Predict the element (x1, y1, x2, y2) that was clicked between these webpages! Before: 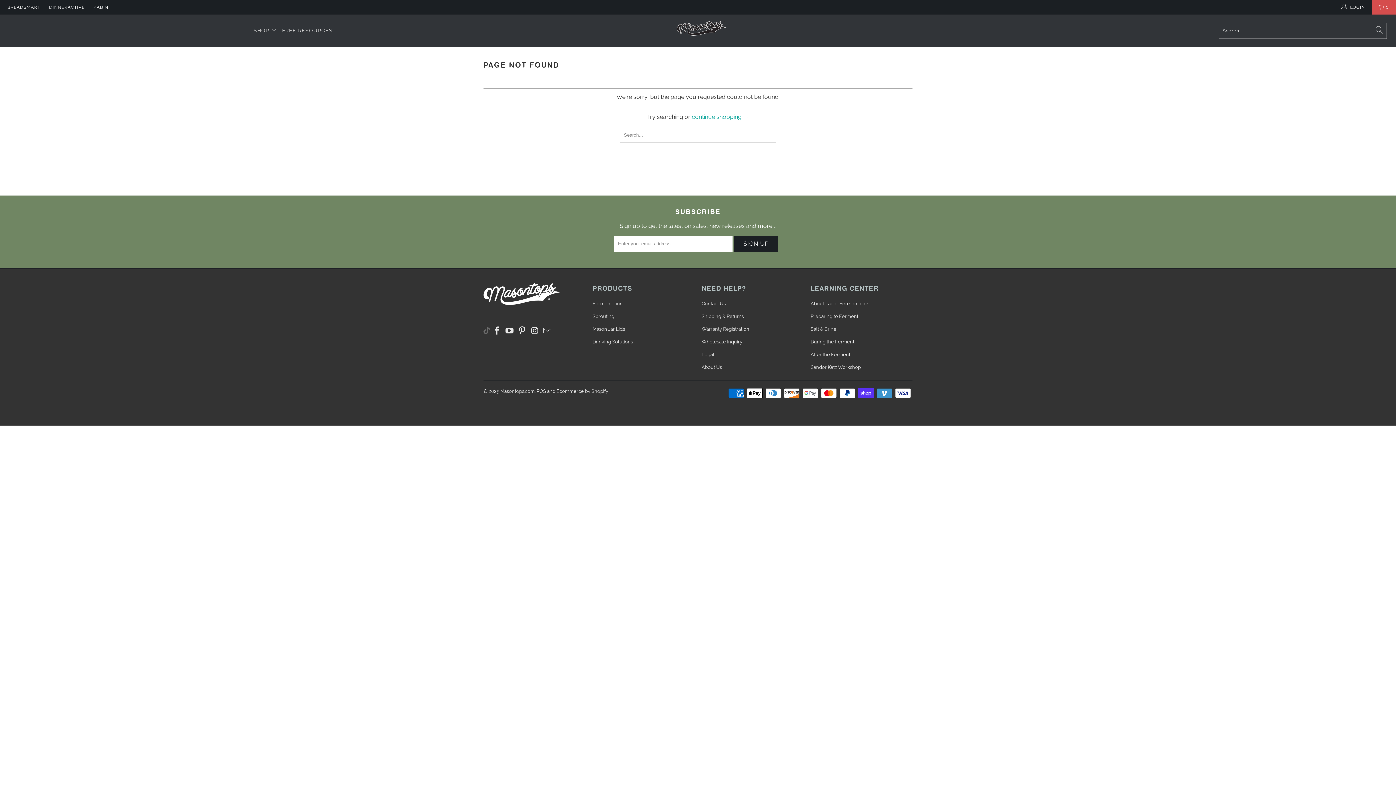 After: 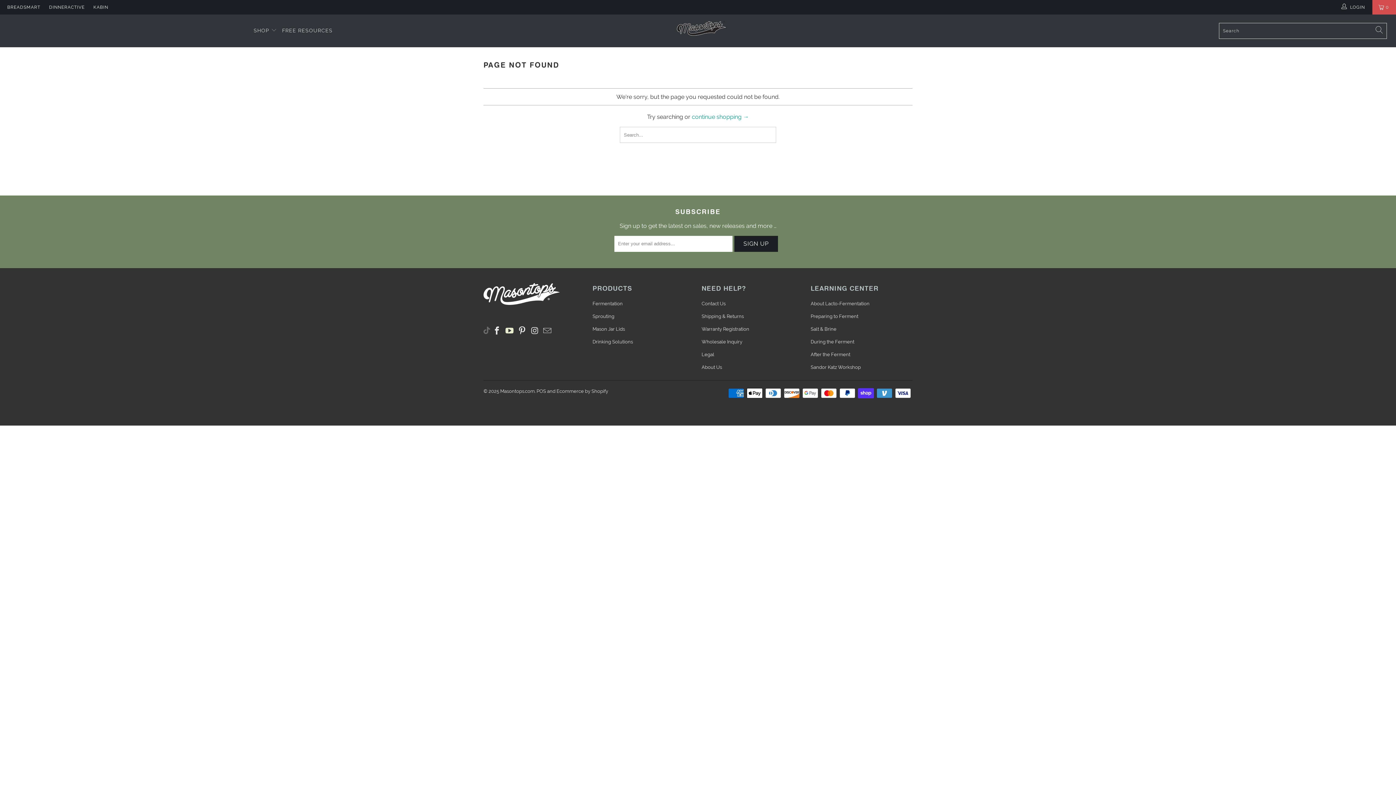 Action: bbox: (504, 326, 515, 335)